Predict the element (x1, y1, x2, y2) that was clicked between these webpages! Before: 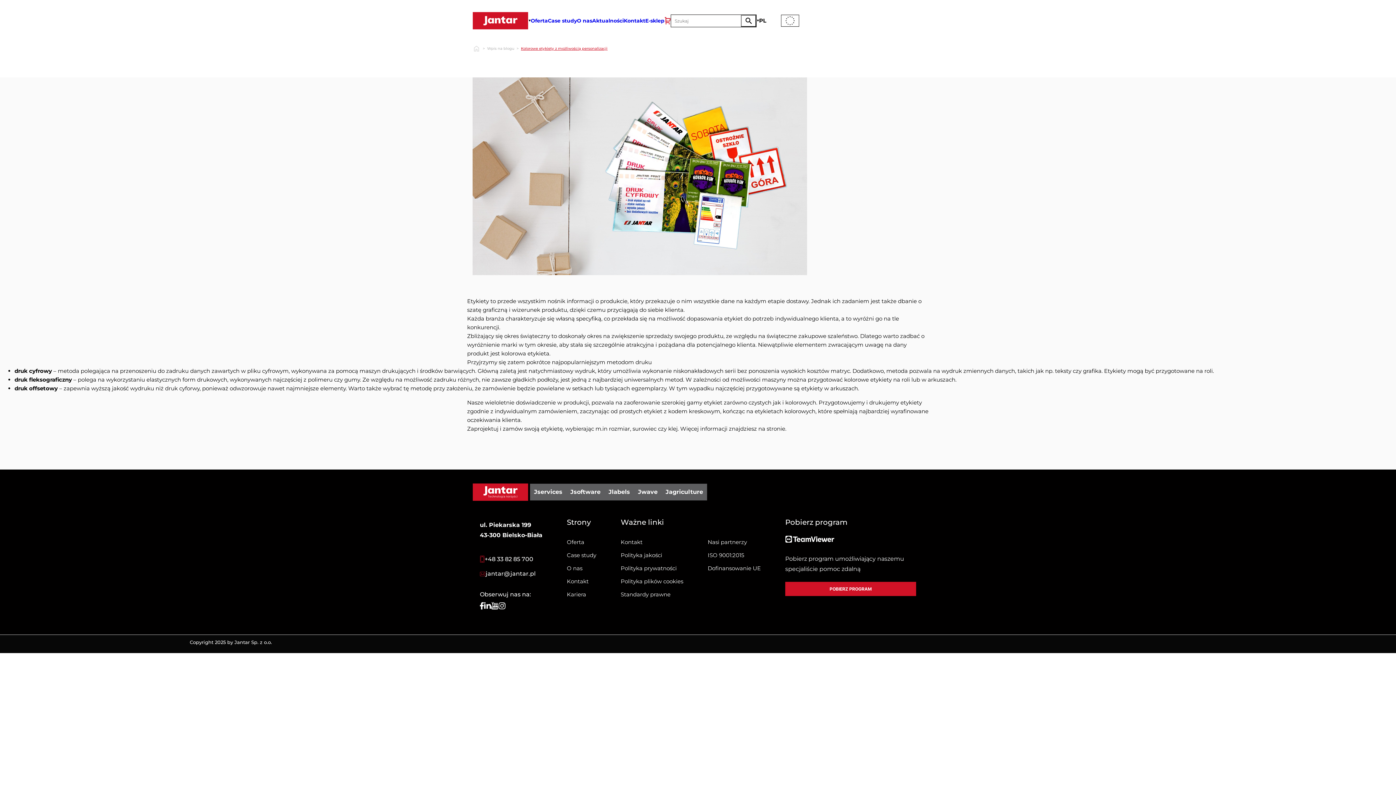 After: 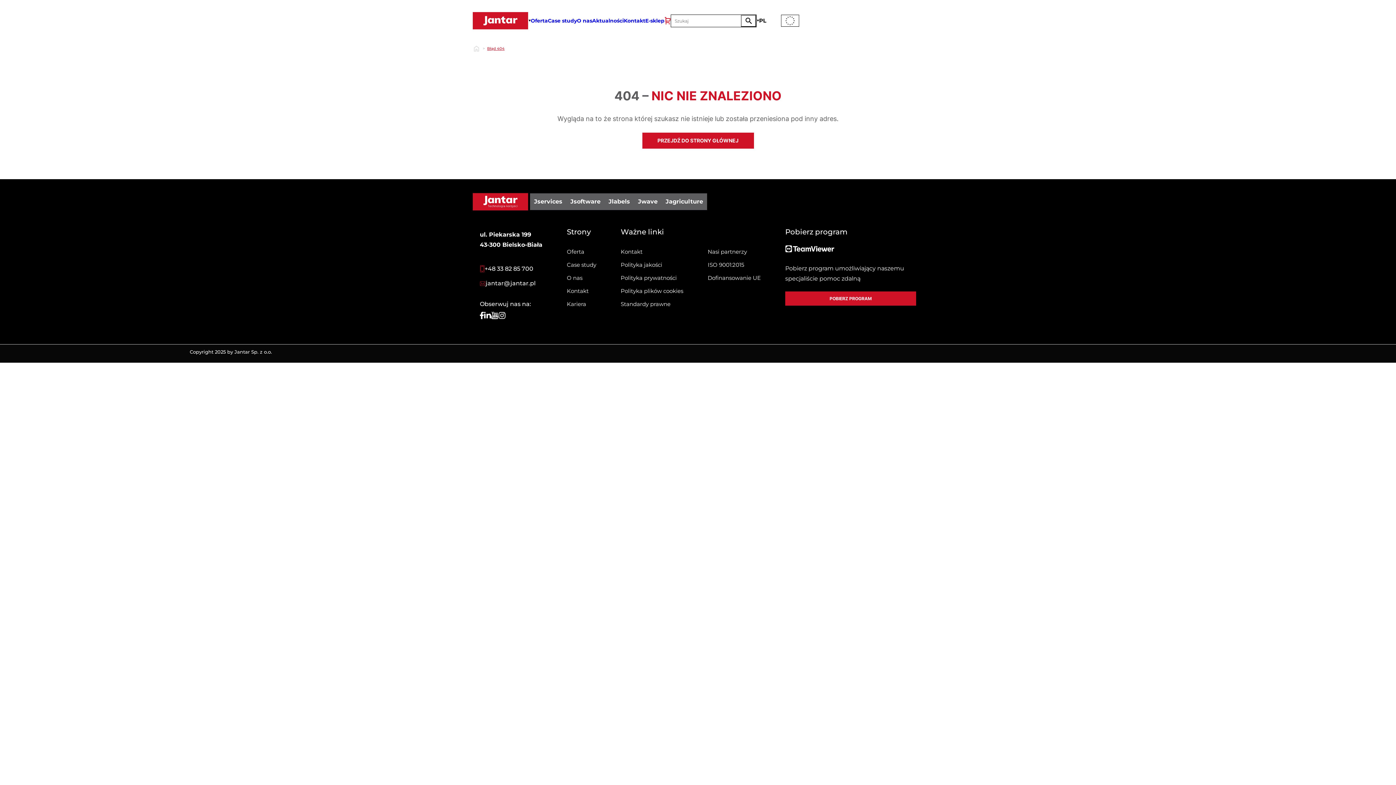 Action: bbox: (487, 45, 514, 51) label: Wpis na blogu